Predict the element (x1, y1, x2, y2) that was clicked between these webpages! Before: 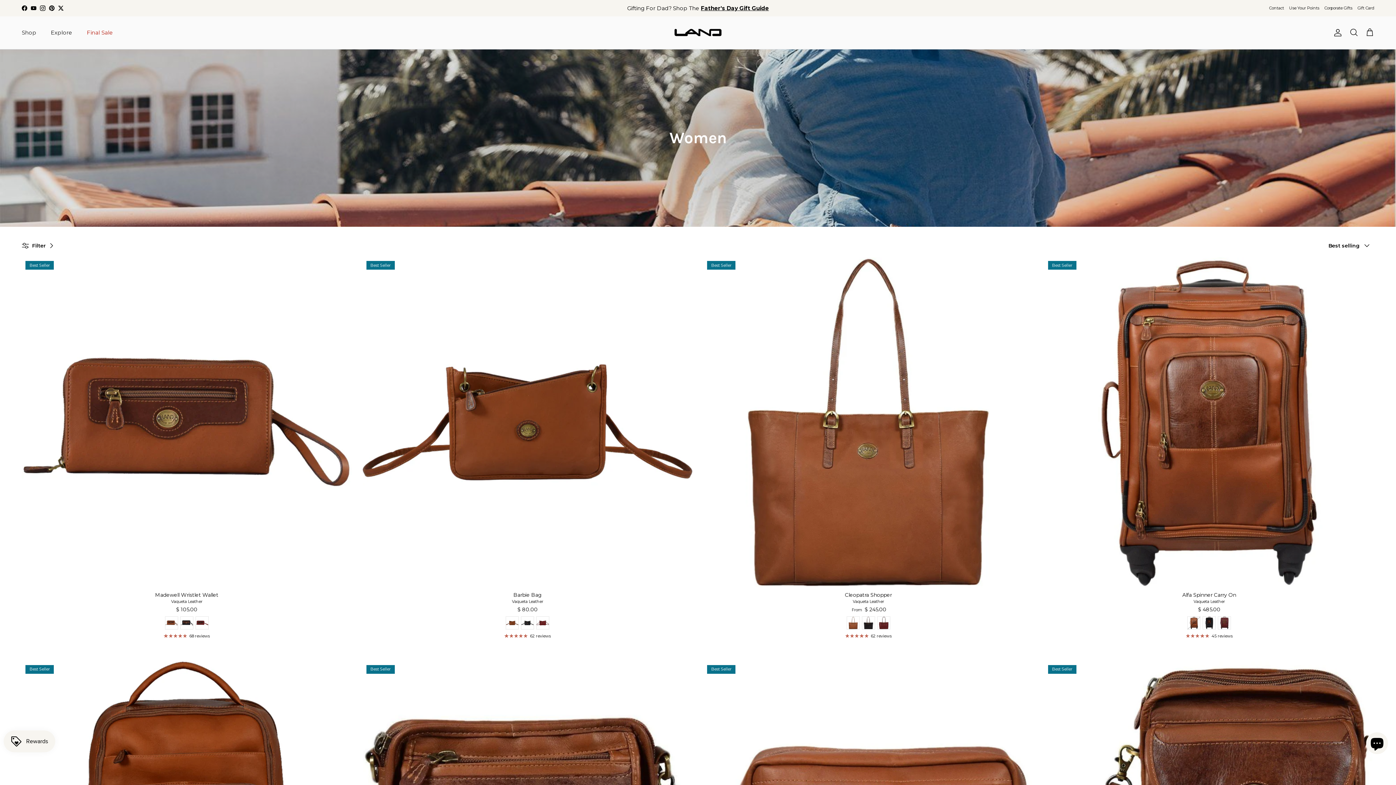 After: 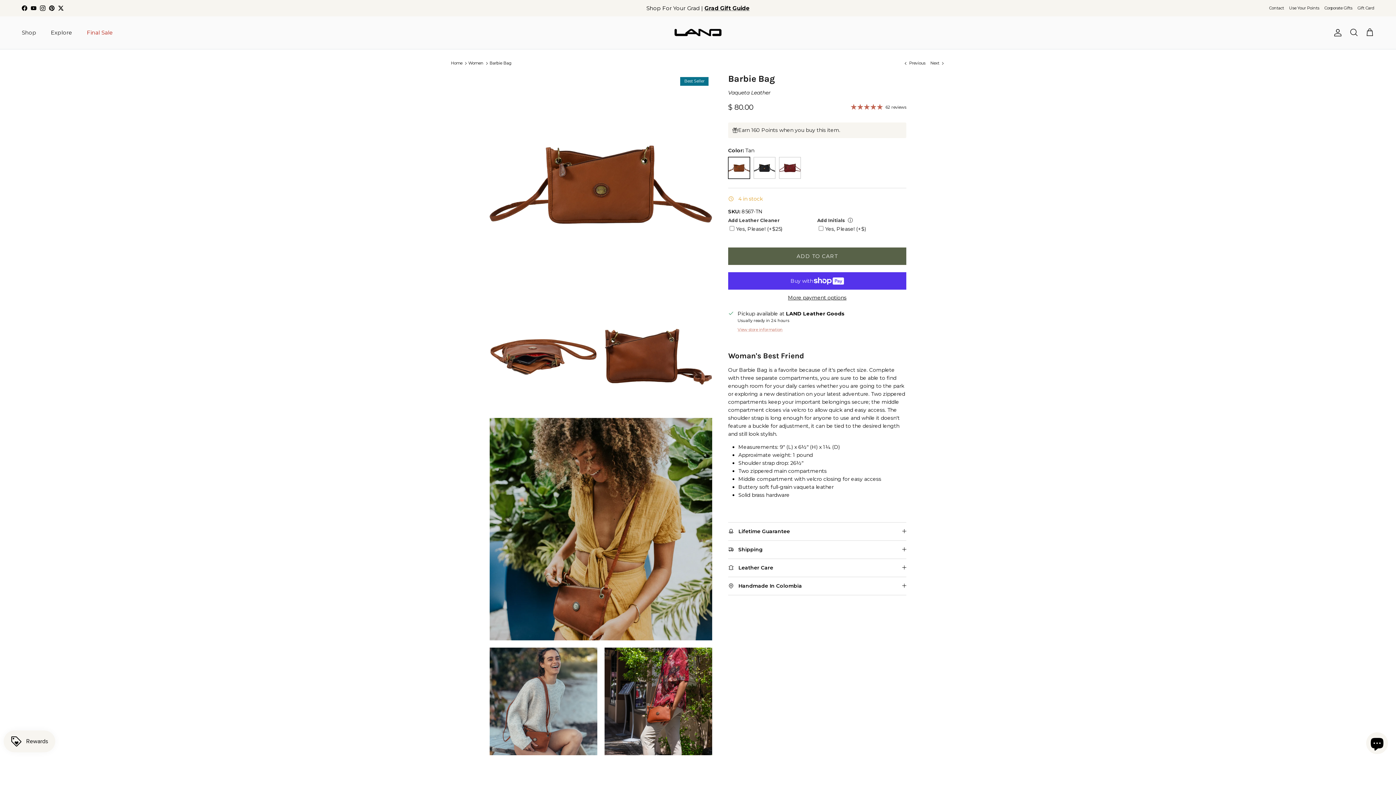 Action: bbox: (362, 591, 692, 613) label: Barbie Bag
Vaqueta Leather
Regular price
$ 80.00